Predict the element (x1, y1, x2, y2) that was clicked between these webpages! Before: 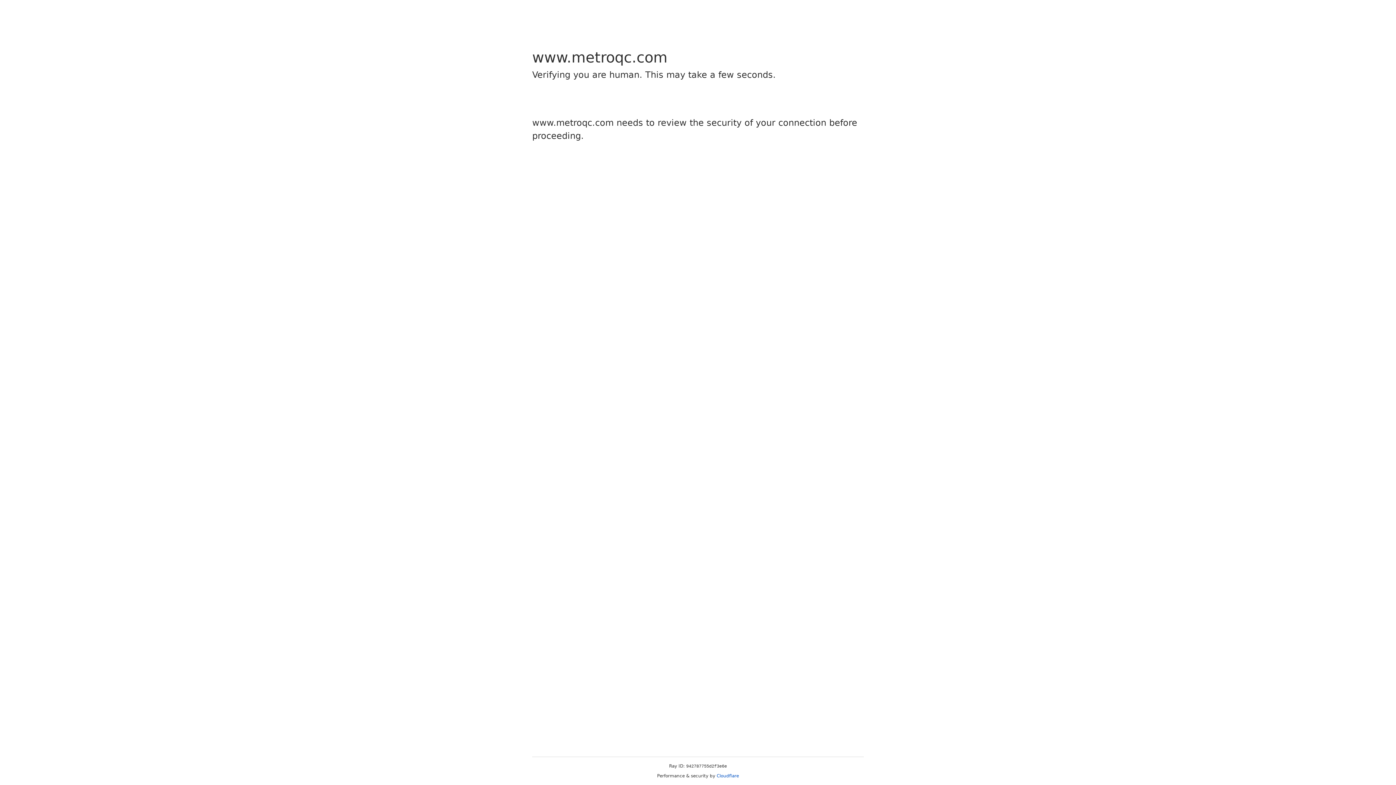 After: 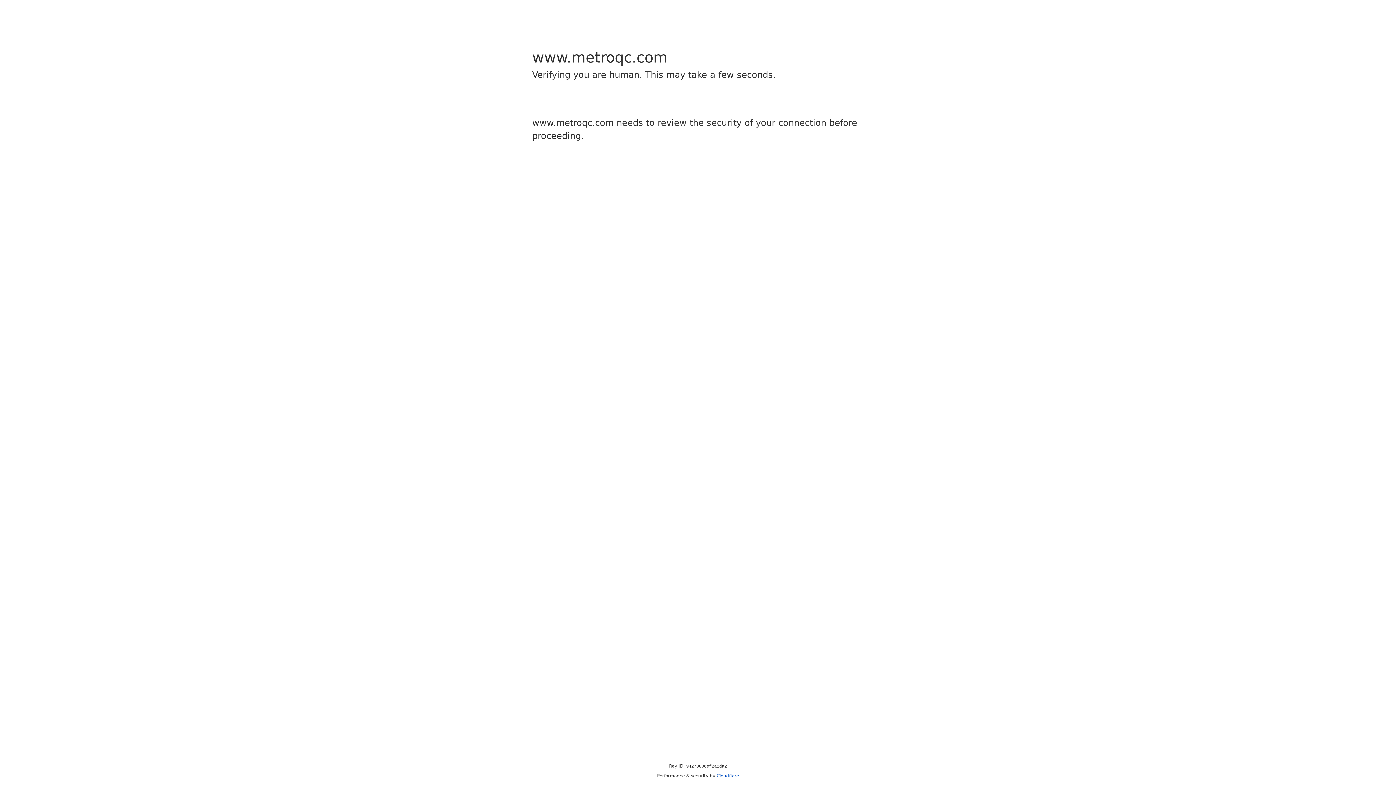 Action: label: Cloudflare bbox: (716, 773, 739, 778)